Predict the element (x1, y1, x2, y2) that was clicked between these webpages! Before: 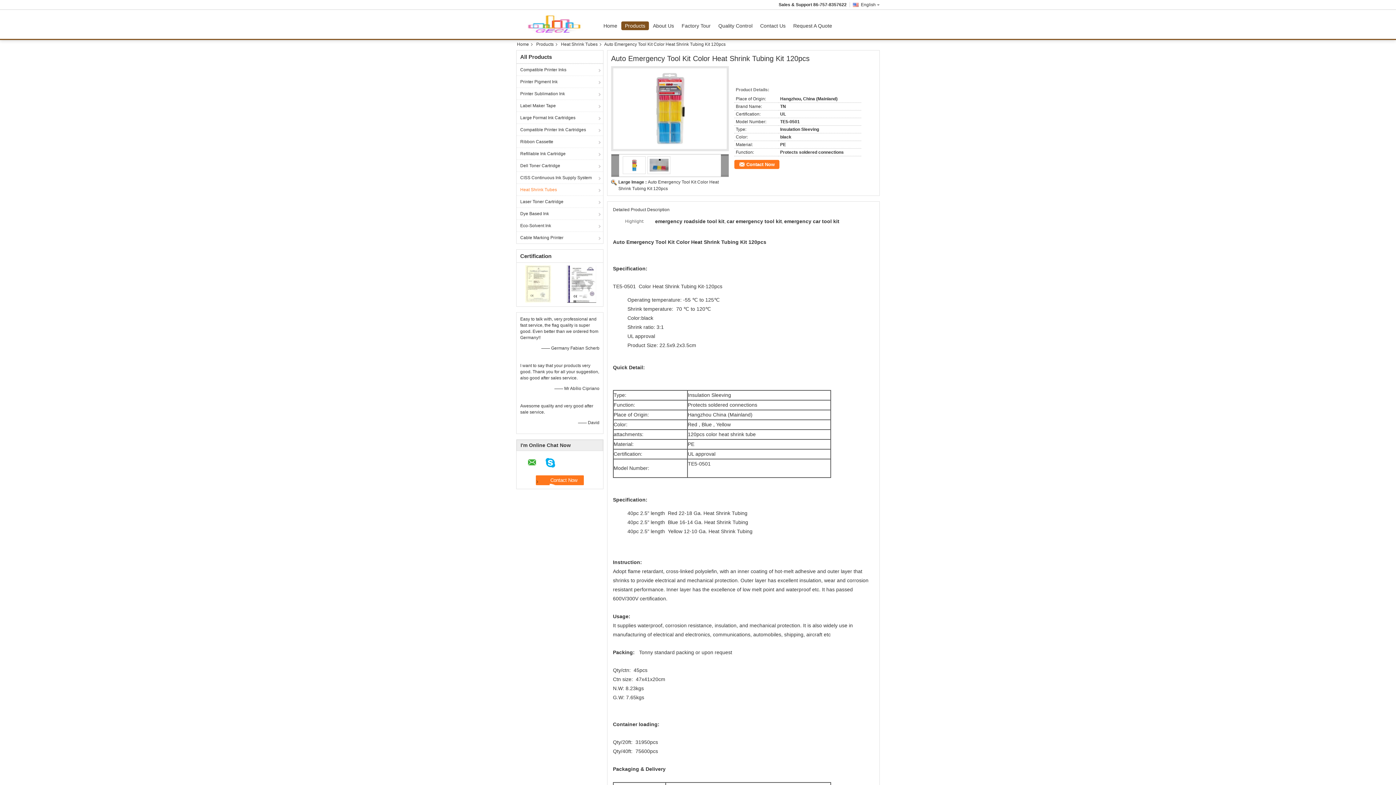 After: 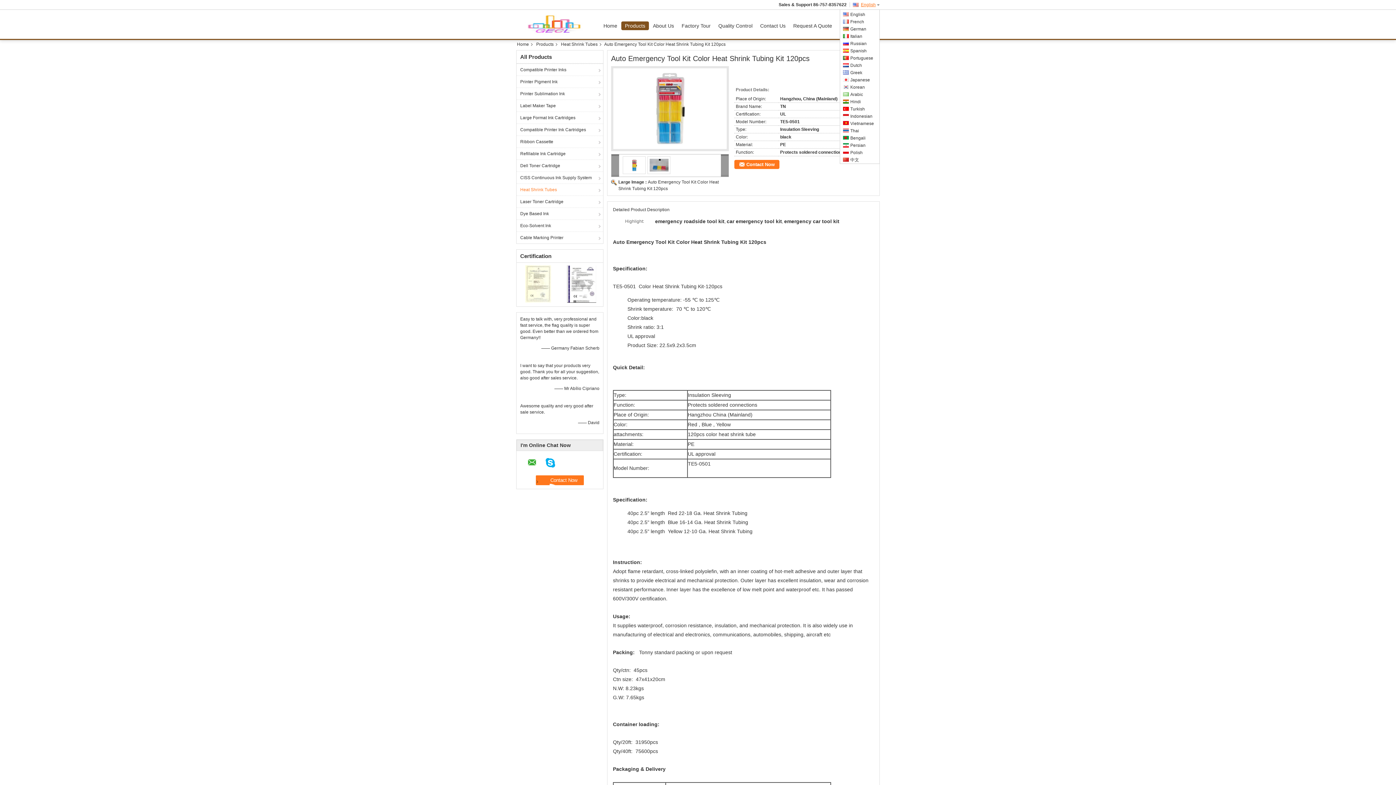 Action: bbox: (849, 2, 880, 7) label: English